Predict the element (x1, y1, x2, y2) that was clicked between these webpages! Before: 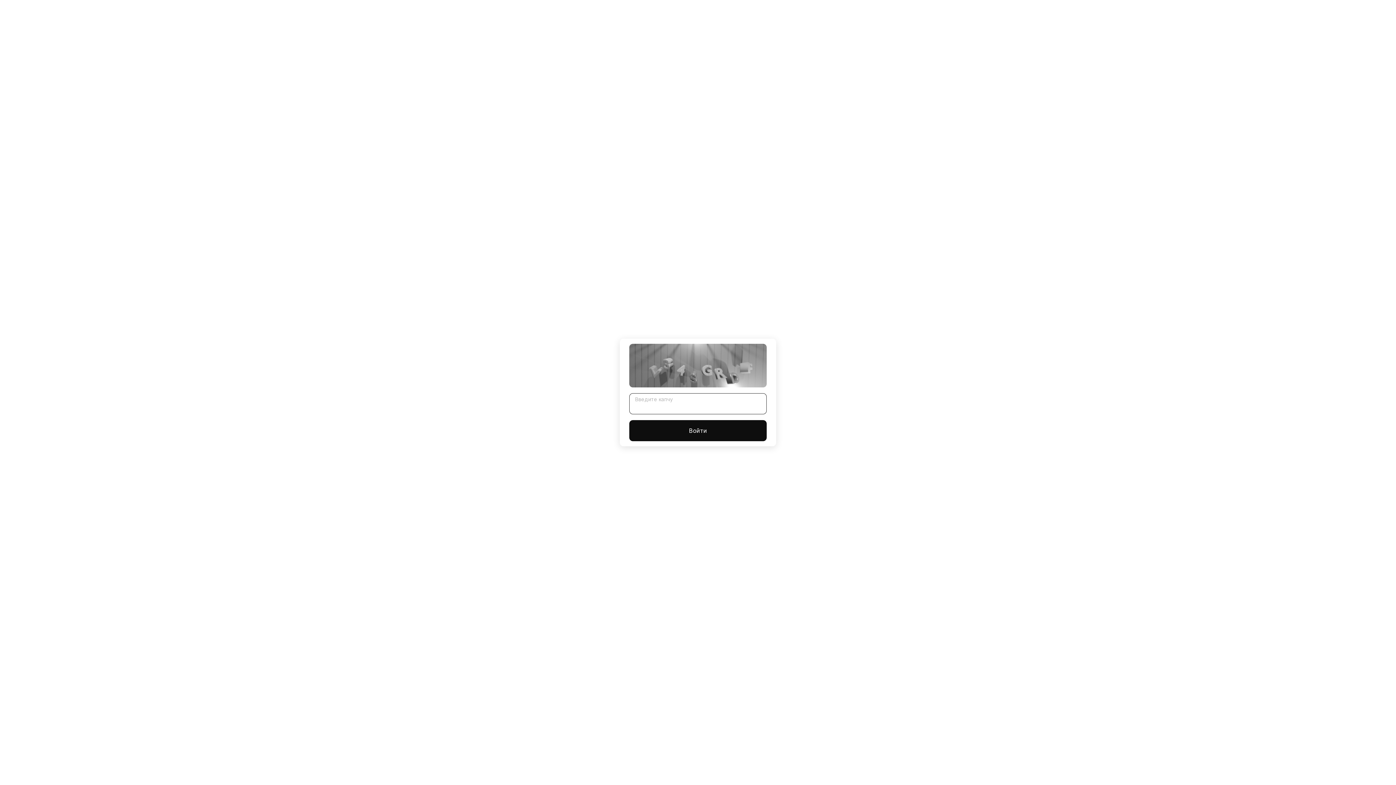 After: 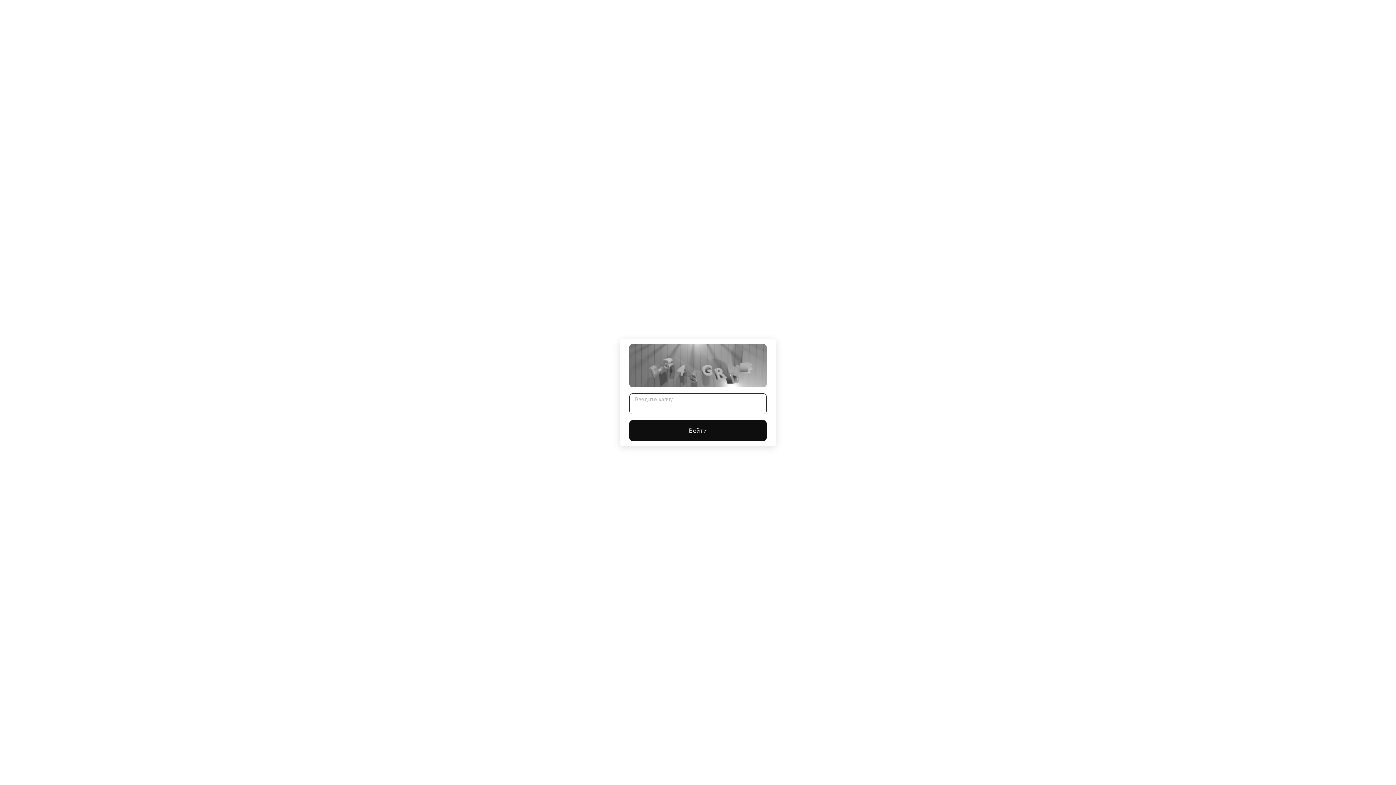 Action: bbox: (629, 420, 766, 441) label: Войти